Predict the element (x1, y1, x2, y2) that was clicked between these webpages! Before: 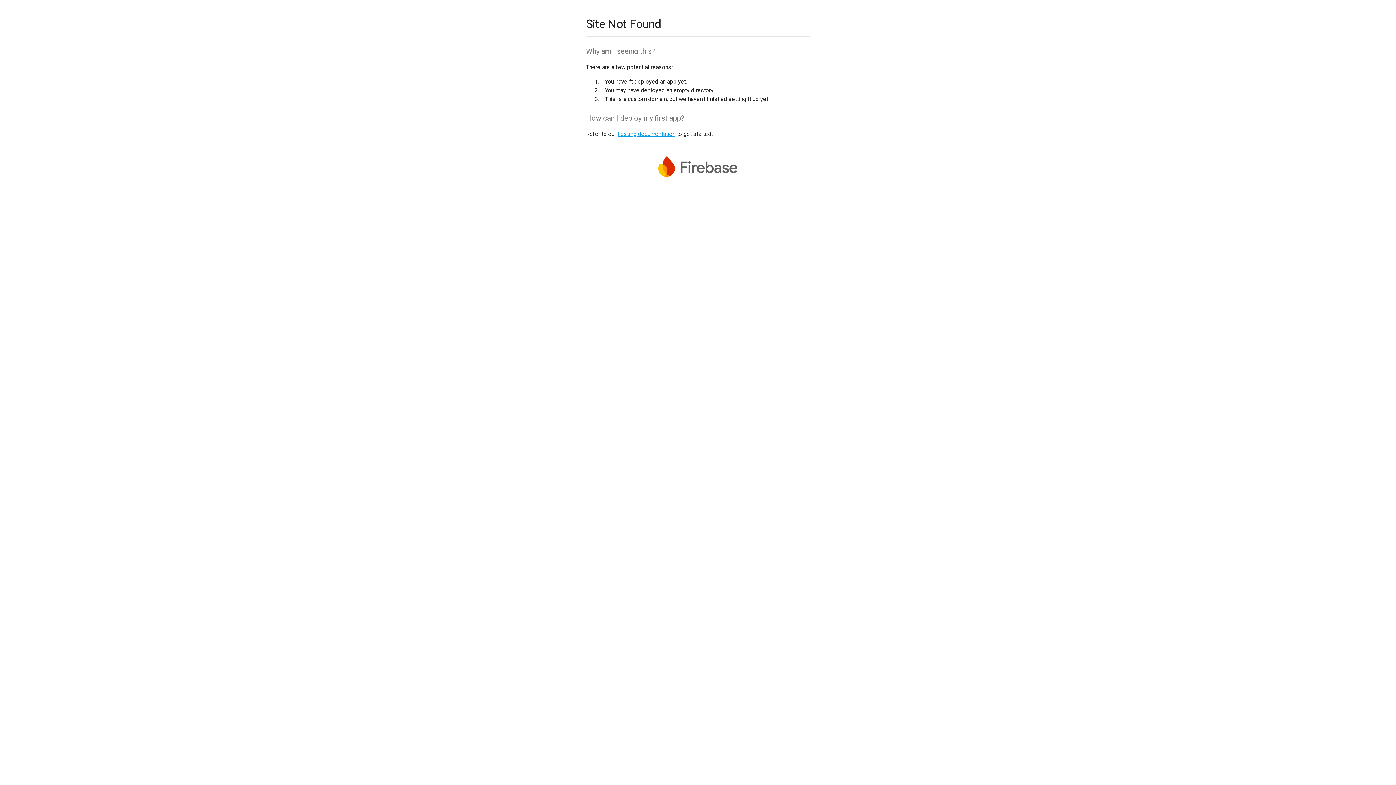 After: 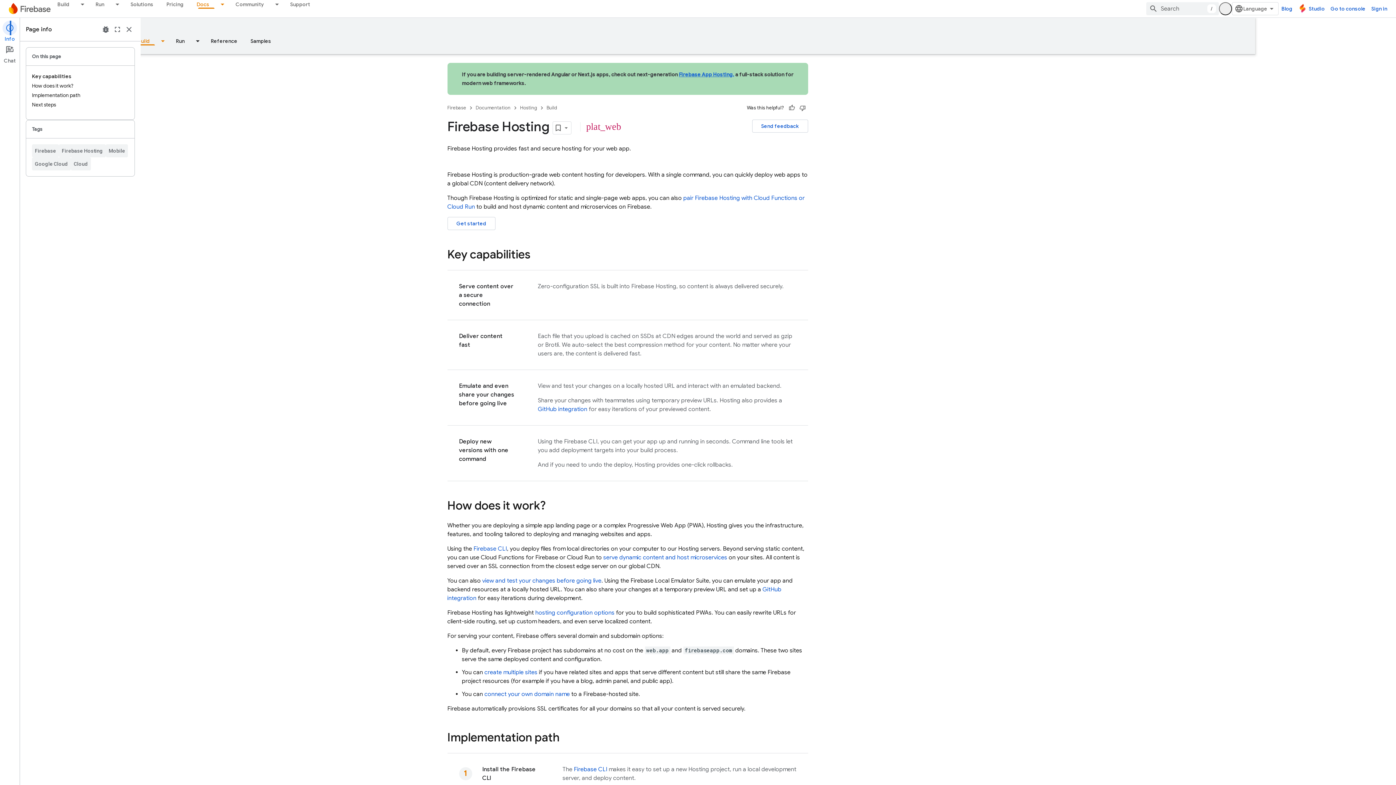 Action: bbox: (617, 130, 675, 137) label: hosting documentation